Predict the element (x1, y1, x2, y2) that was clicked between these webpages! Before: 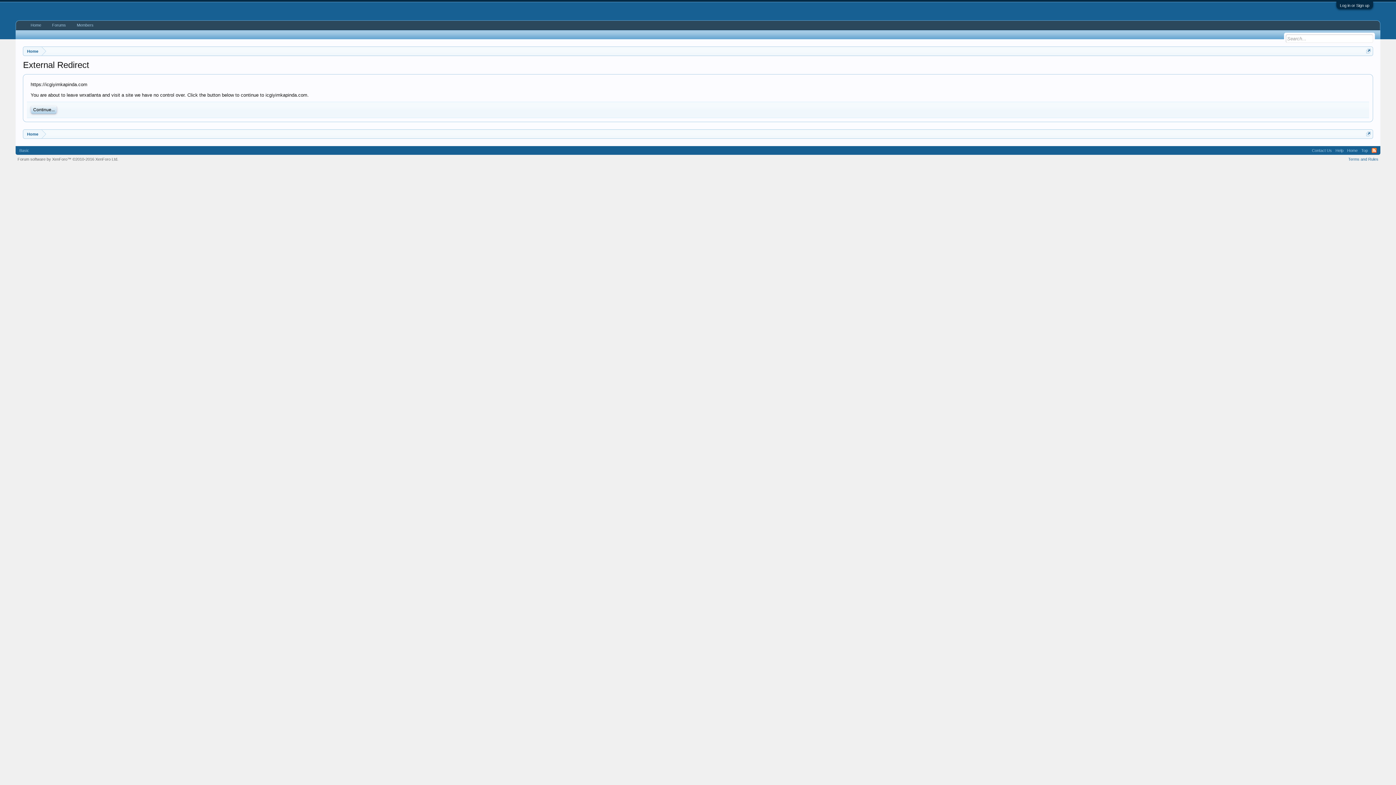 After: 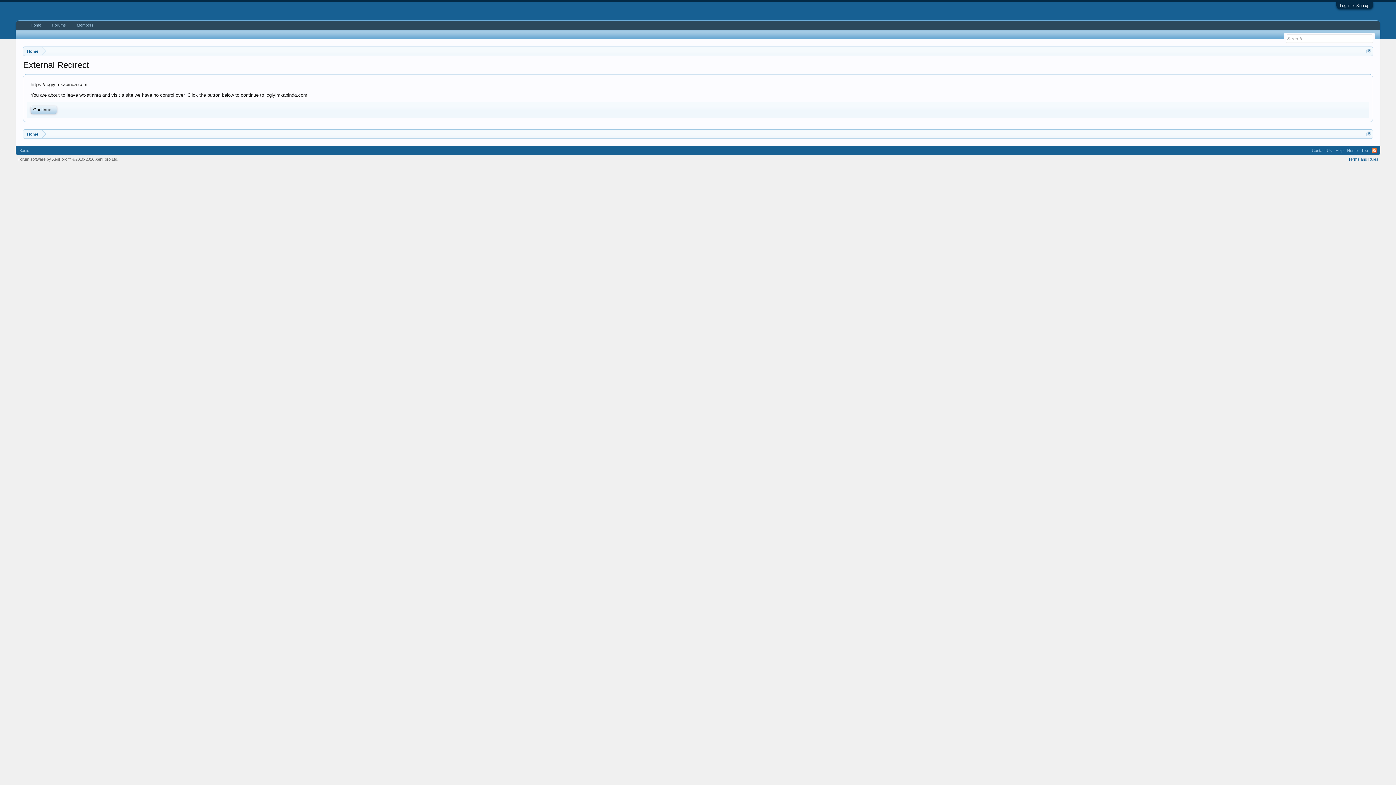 Action: label: RSS bbox: (1371, 148, 1376, 153)